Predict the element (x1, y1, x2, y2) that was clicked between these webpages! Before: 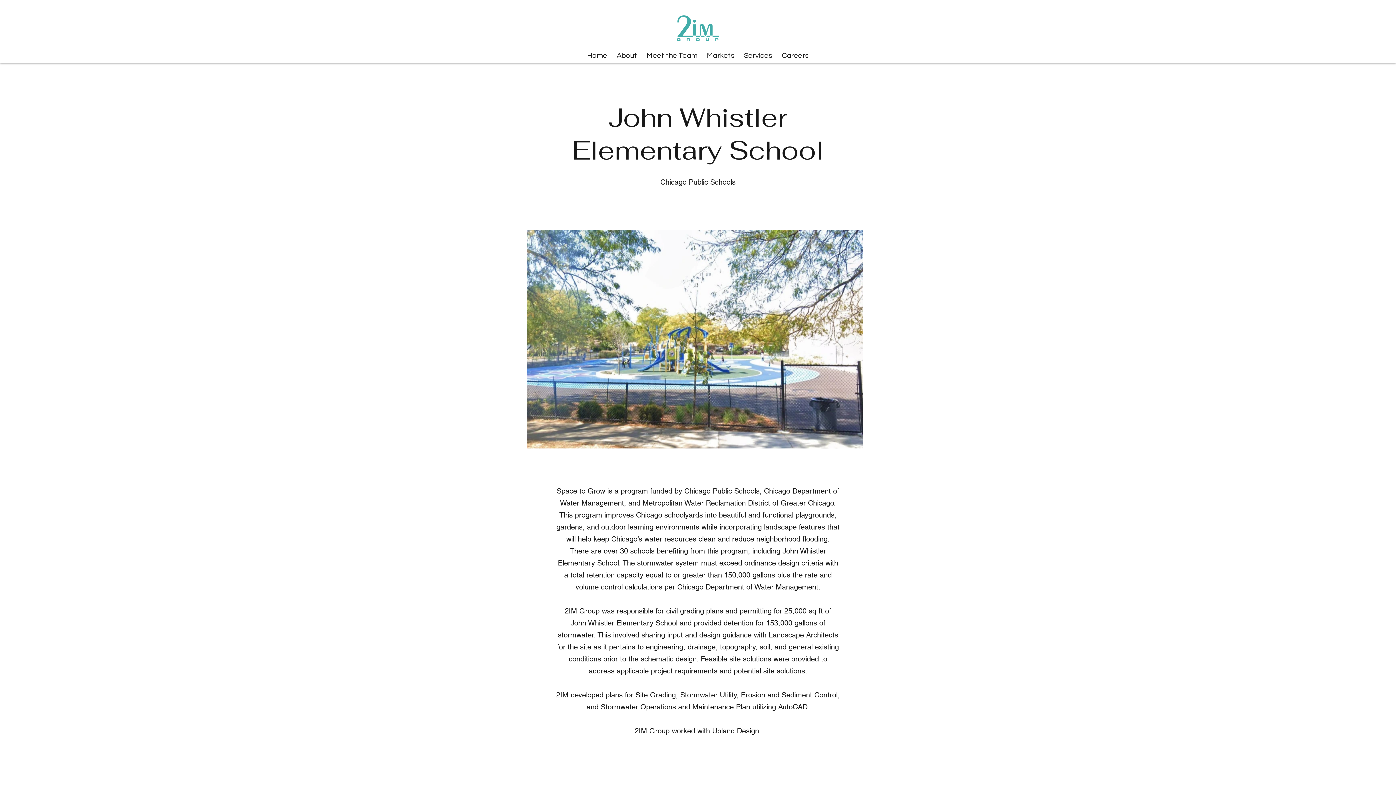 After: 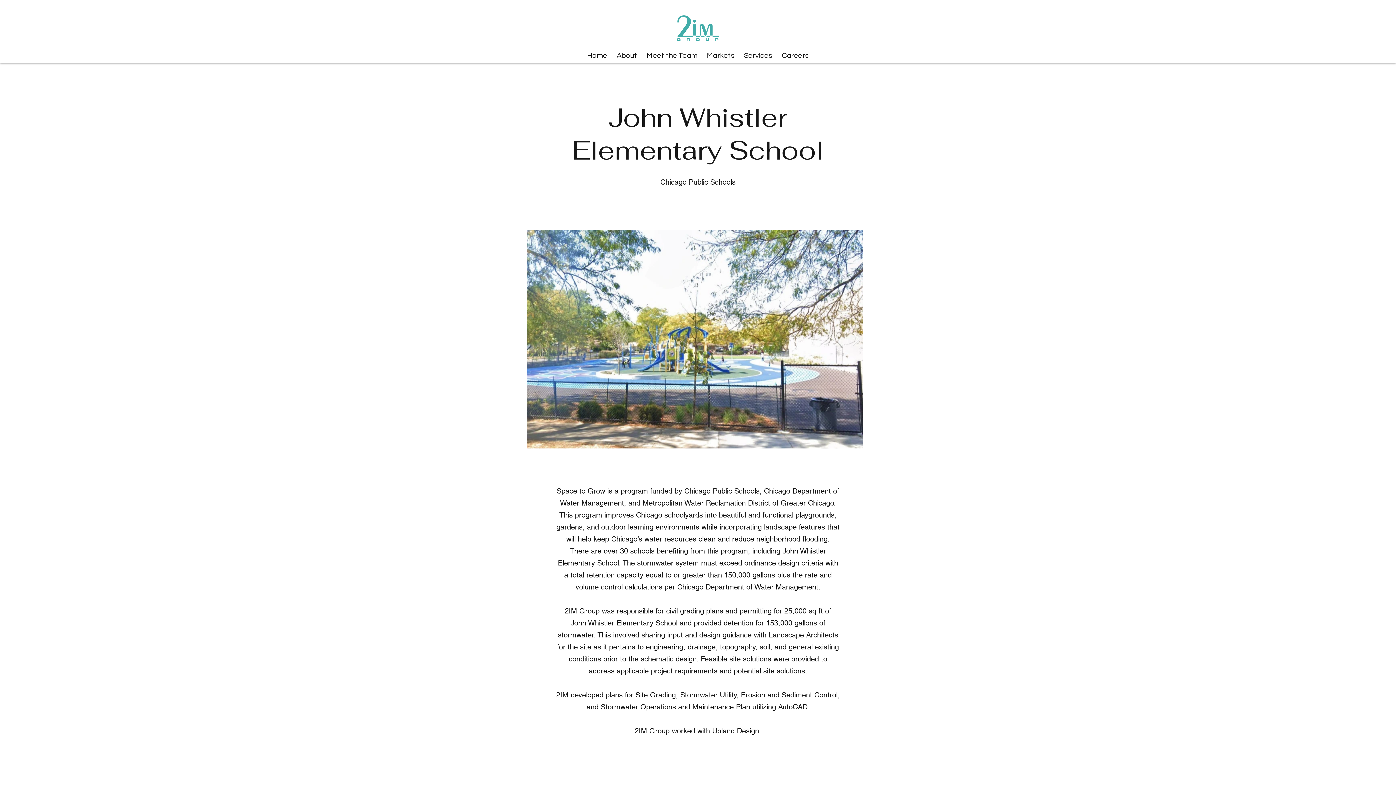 Action: bbox: (852, 332, 860, 346) label: Next Item